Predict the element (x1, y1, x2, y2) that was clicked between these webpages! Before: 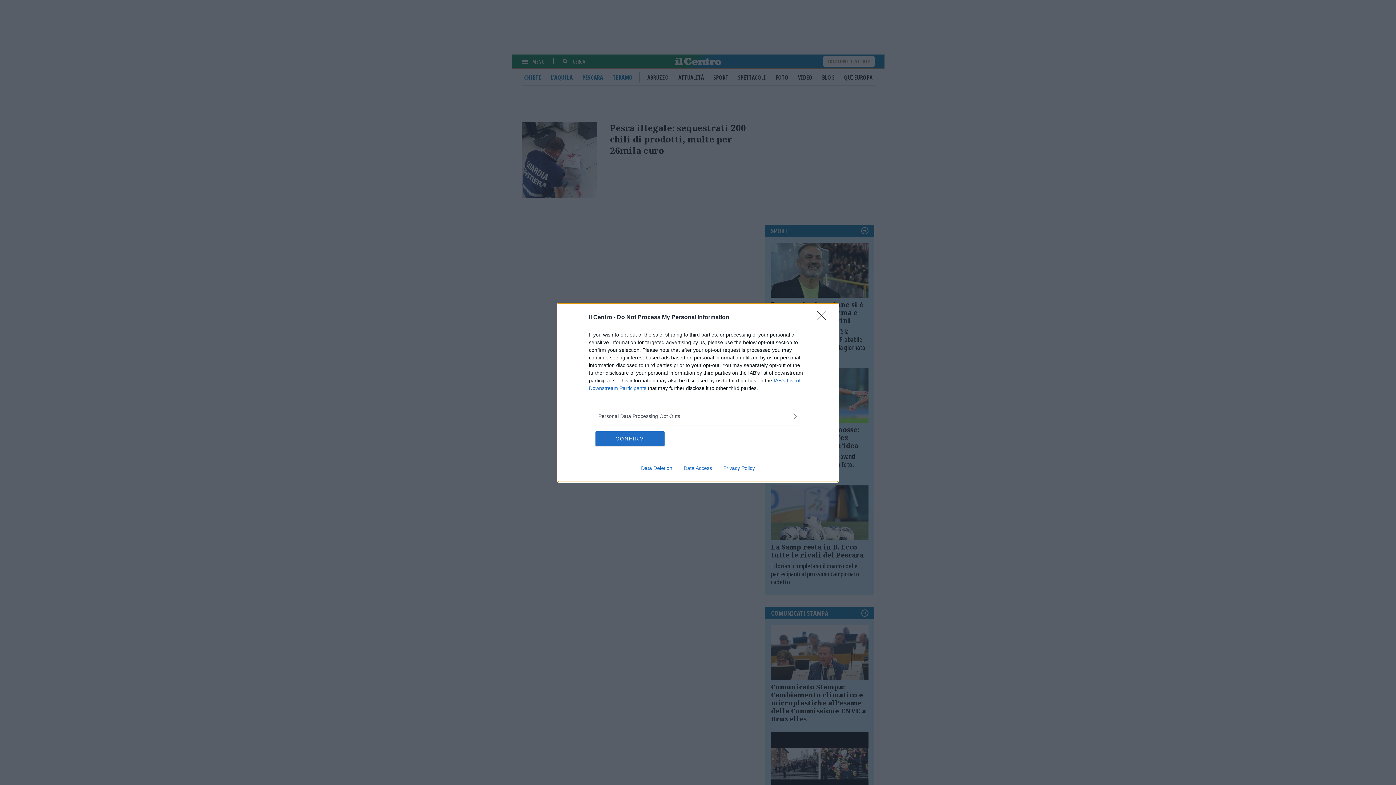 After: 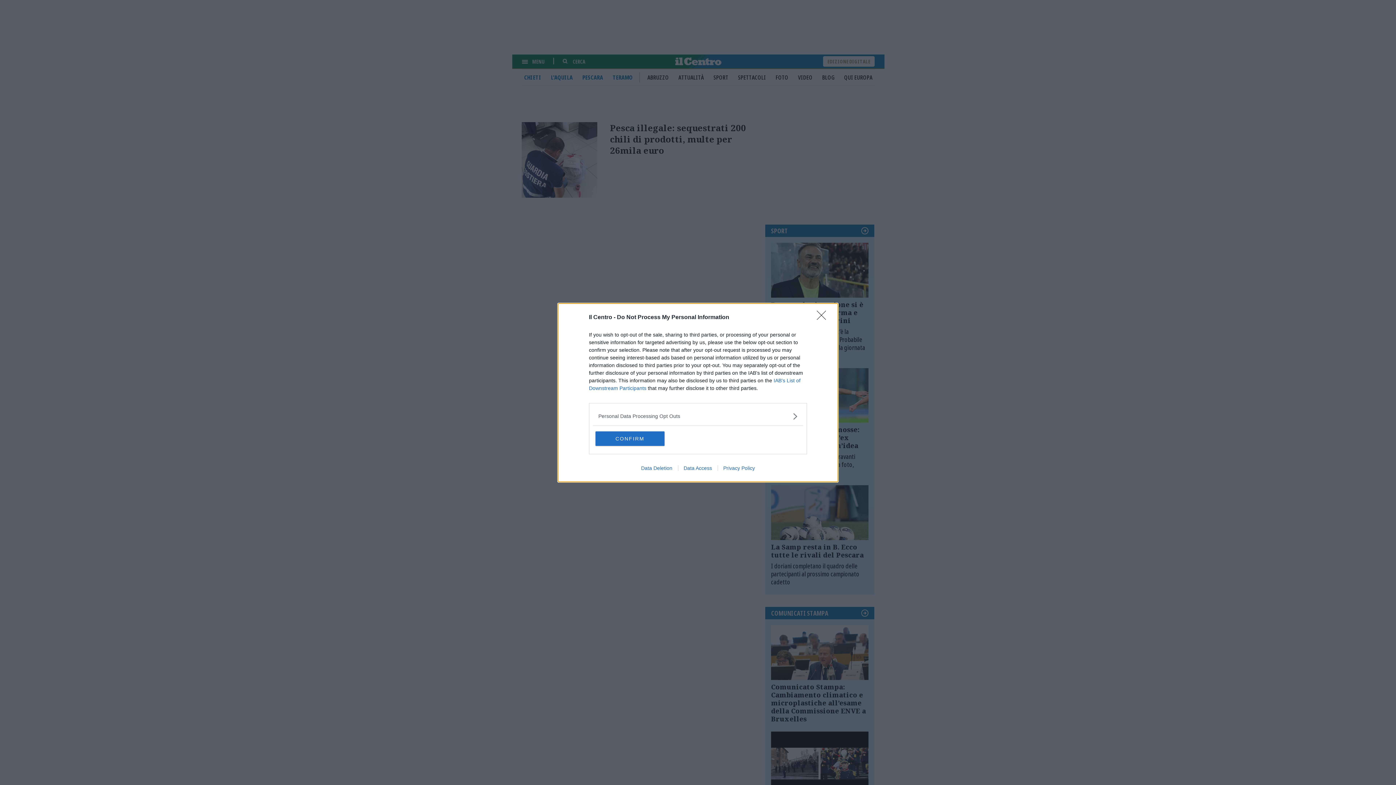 Action: label: Data Access bbox: (678, 465, 717, 471)